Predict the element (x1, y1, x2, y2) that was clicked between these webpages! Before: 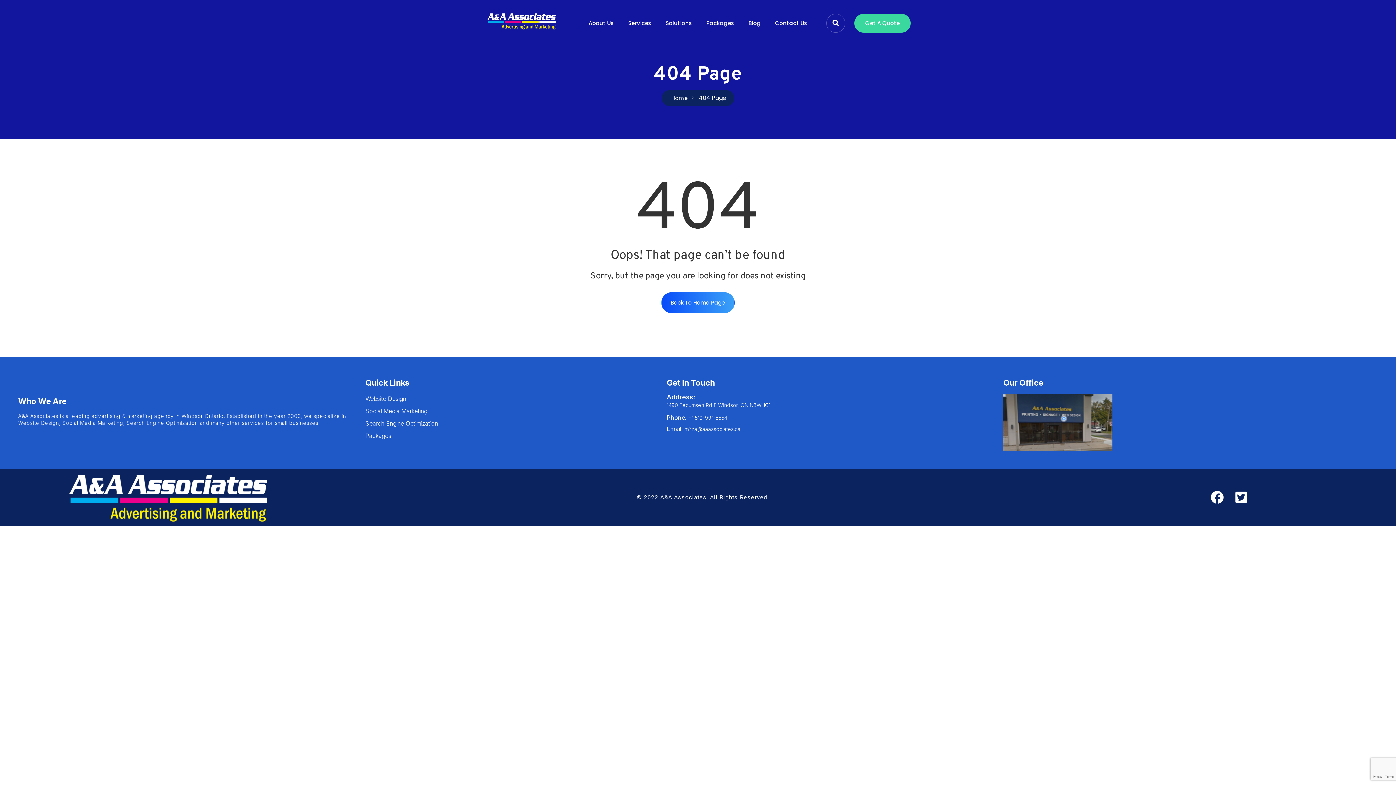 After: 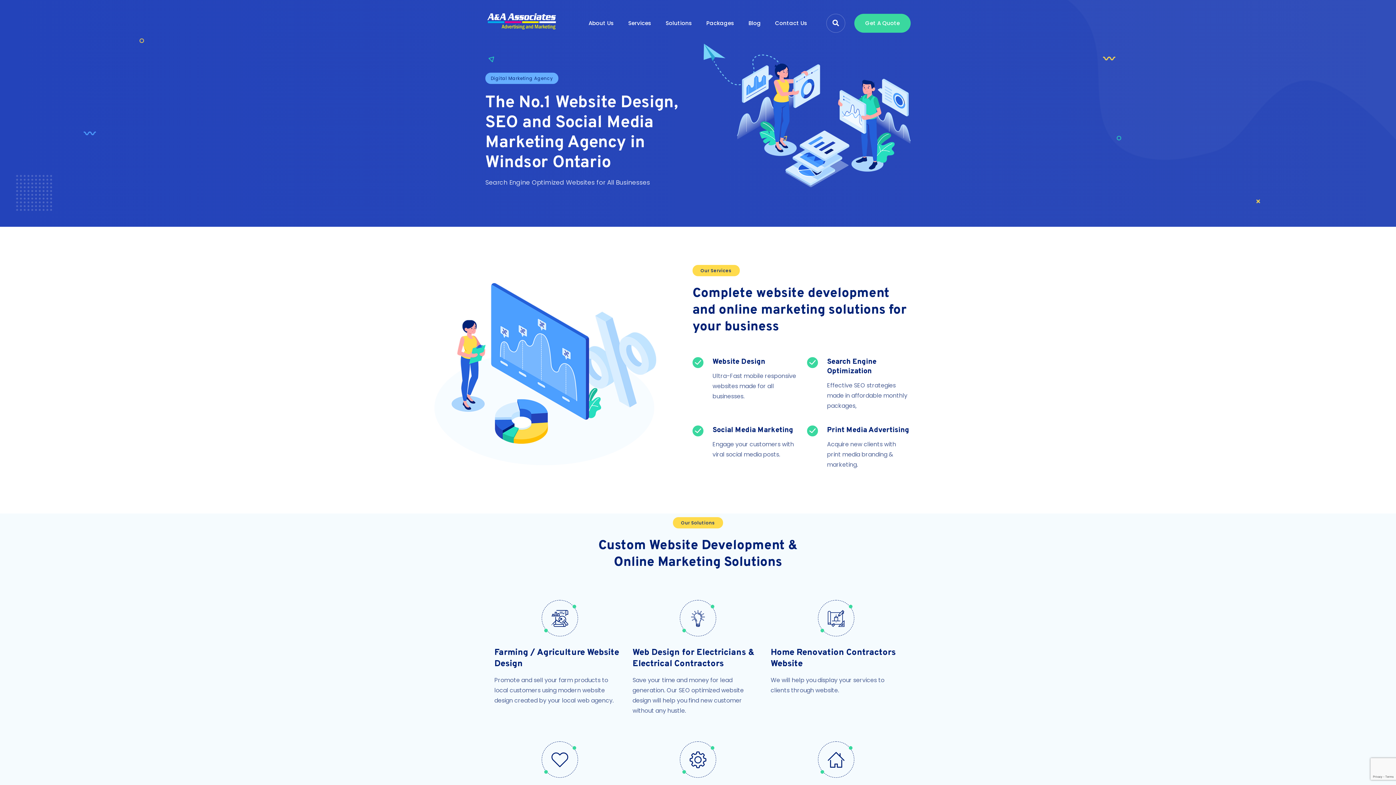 Action: bbox: (485, 16, 558, 25)